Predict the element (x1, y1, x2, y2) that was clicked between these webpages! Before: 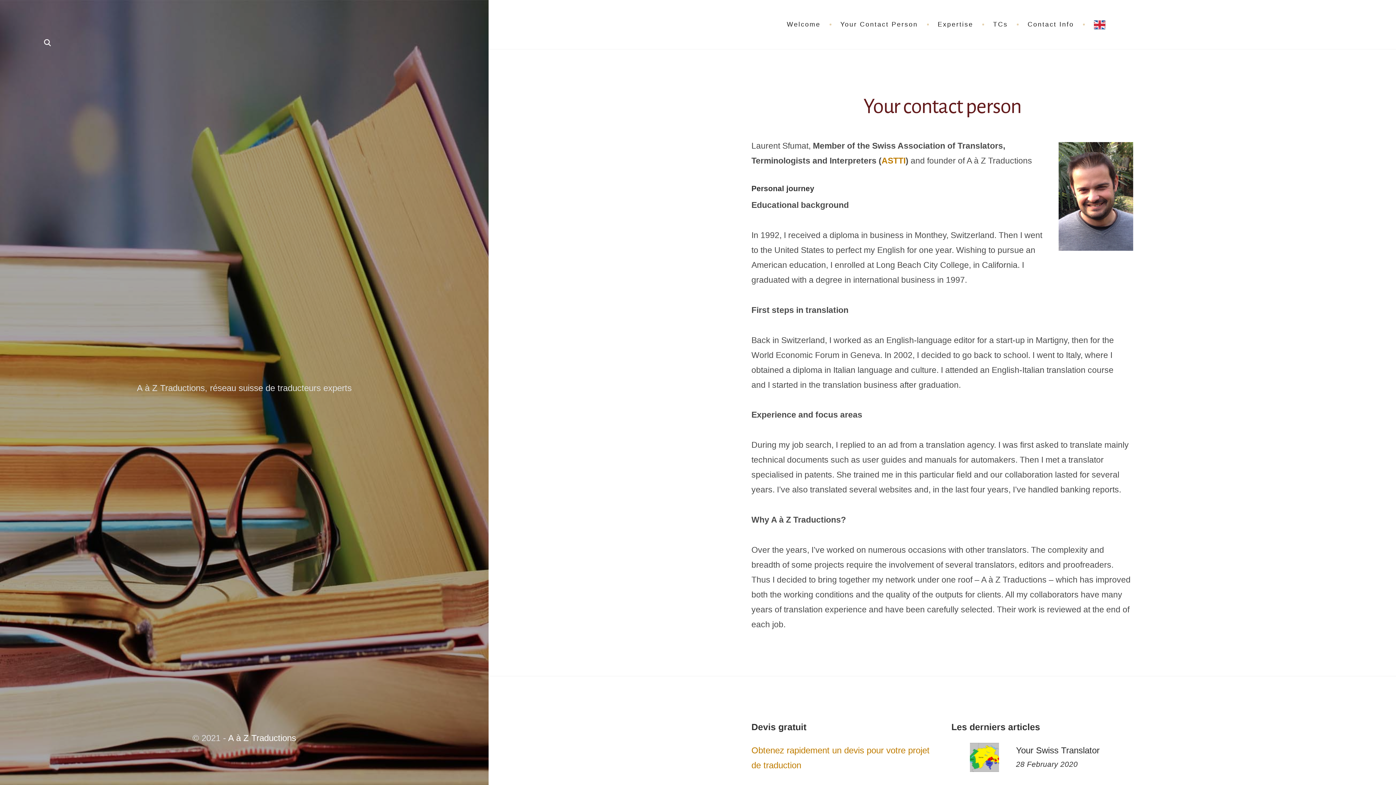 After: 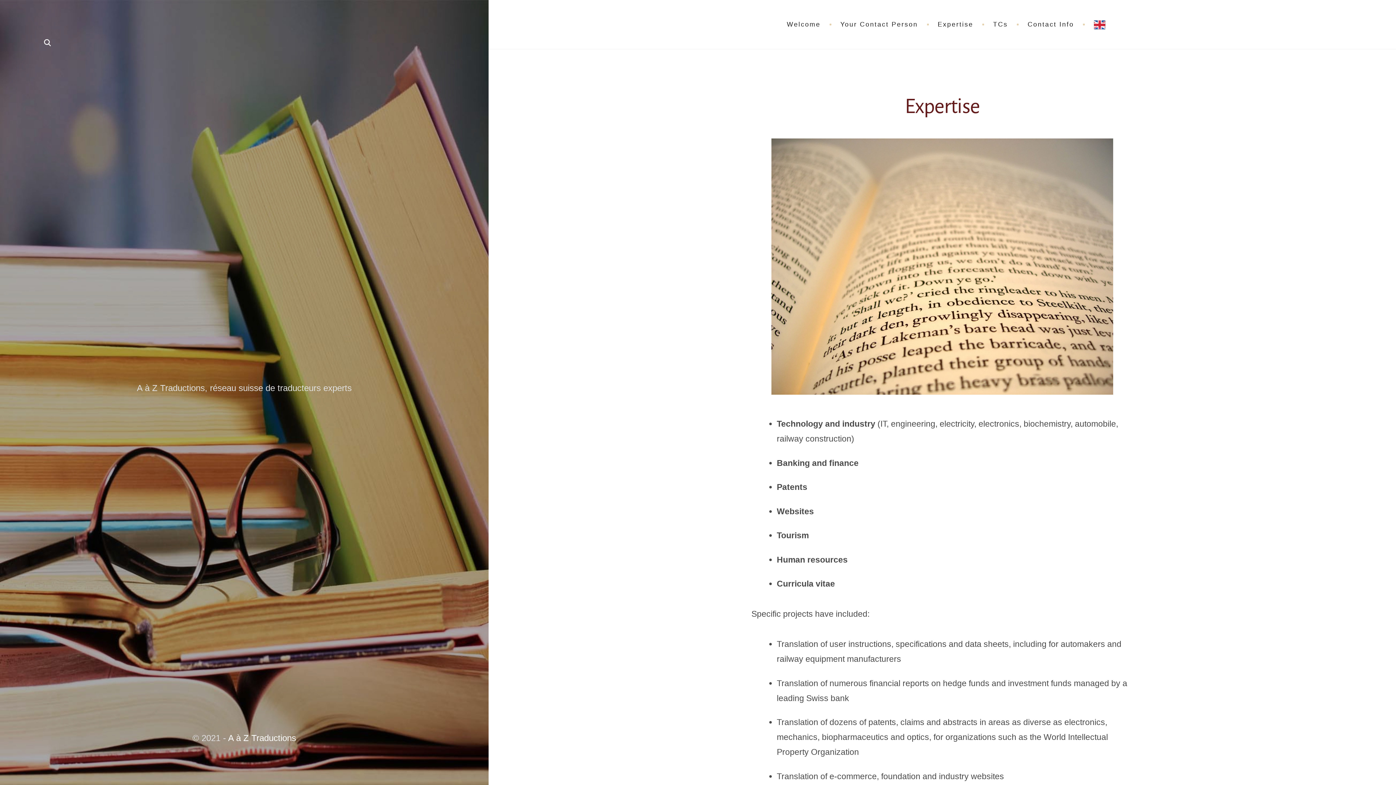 Action: bbox: (928, 14, 982, 34) label: Expertise